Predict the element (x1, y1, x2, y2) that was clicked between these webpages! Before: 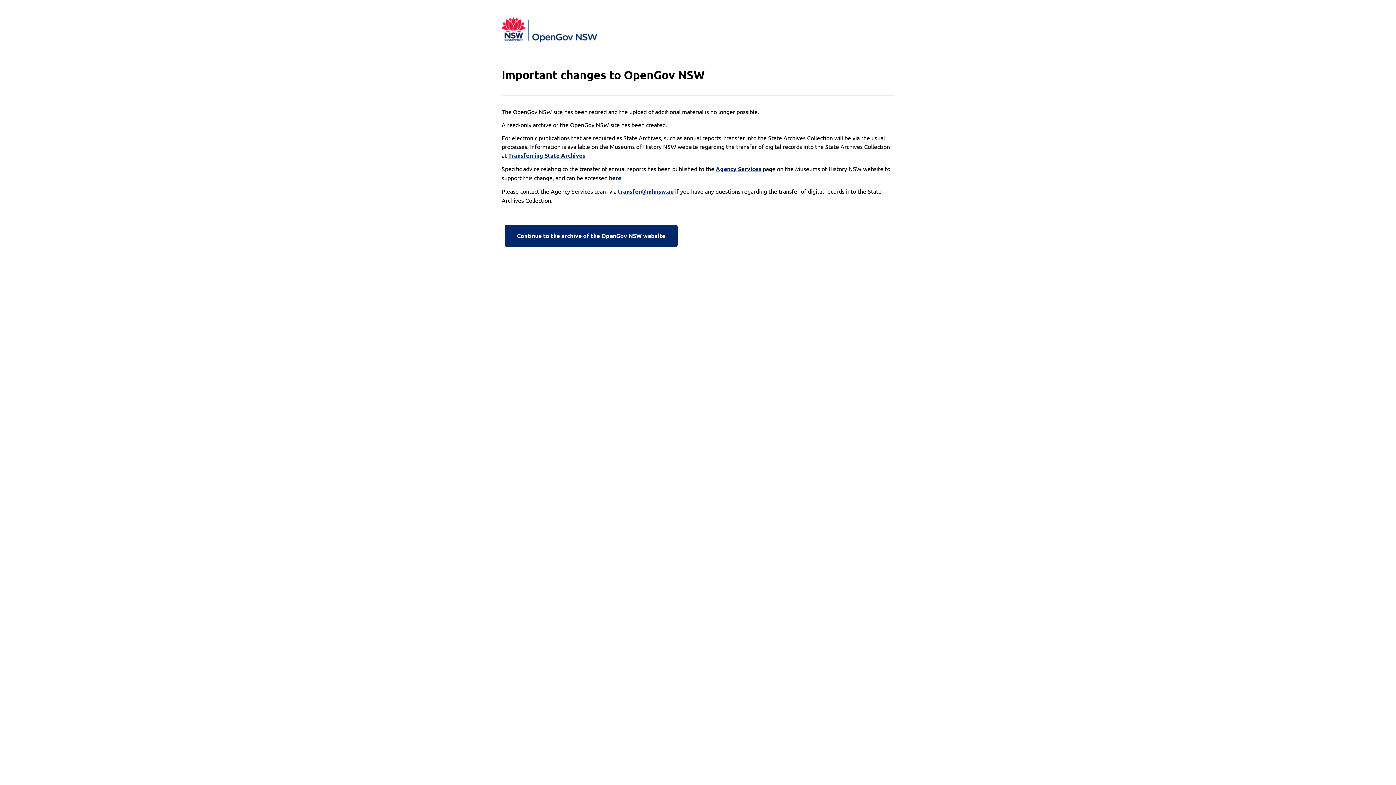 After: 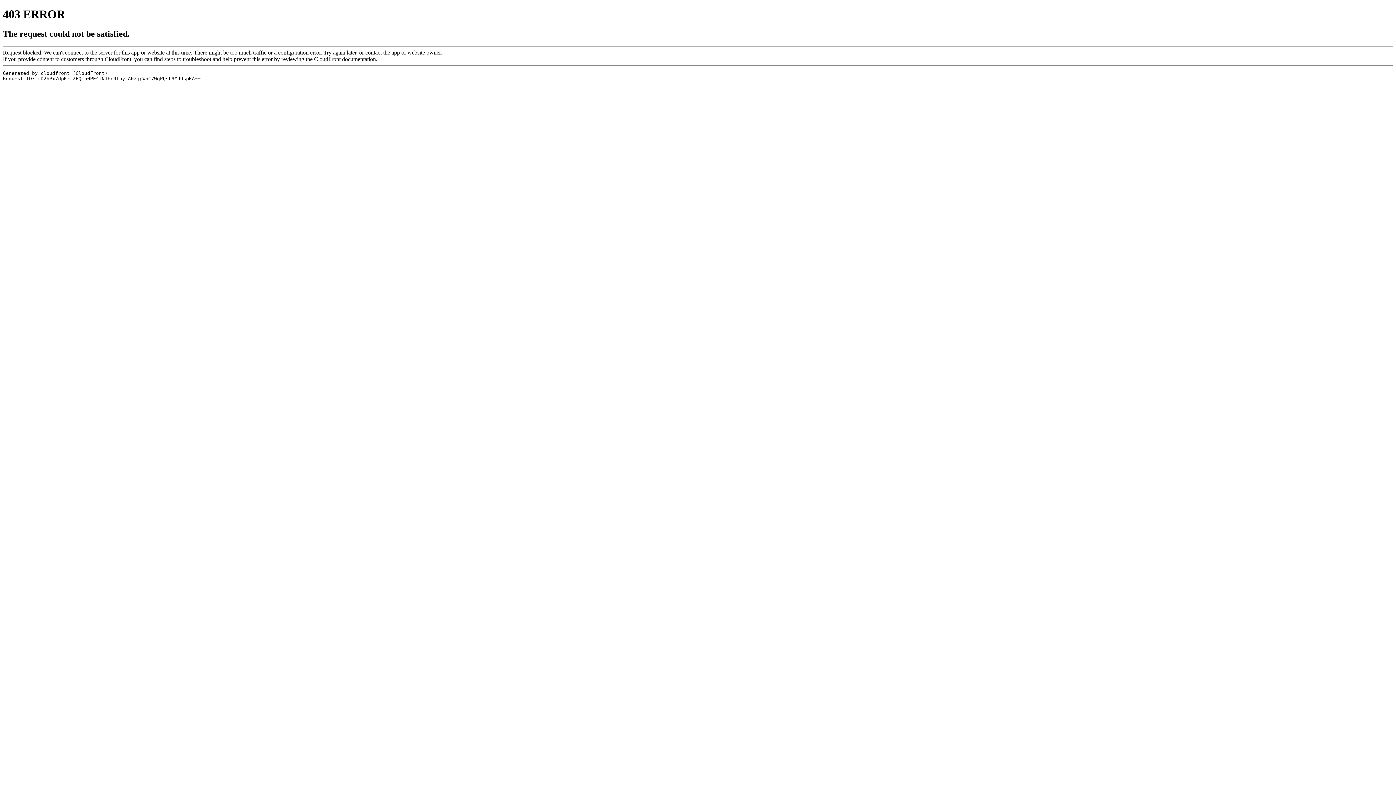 Action: bbox: (716, 164, 761, 173) label: Agency Services